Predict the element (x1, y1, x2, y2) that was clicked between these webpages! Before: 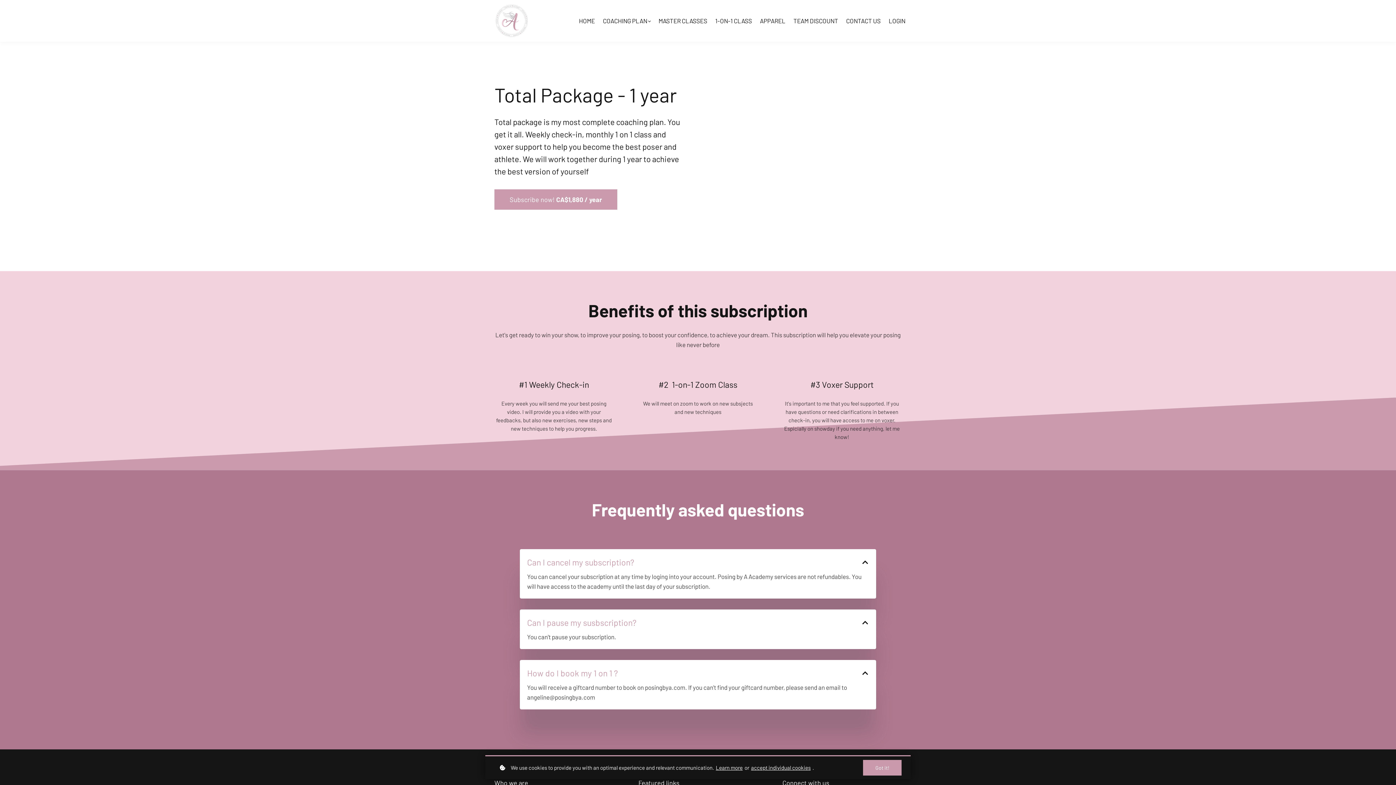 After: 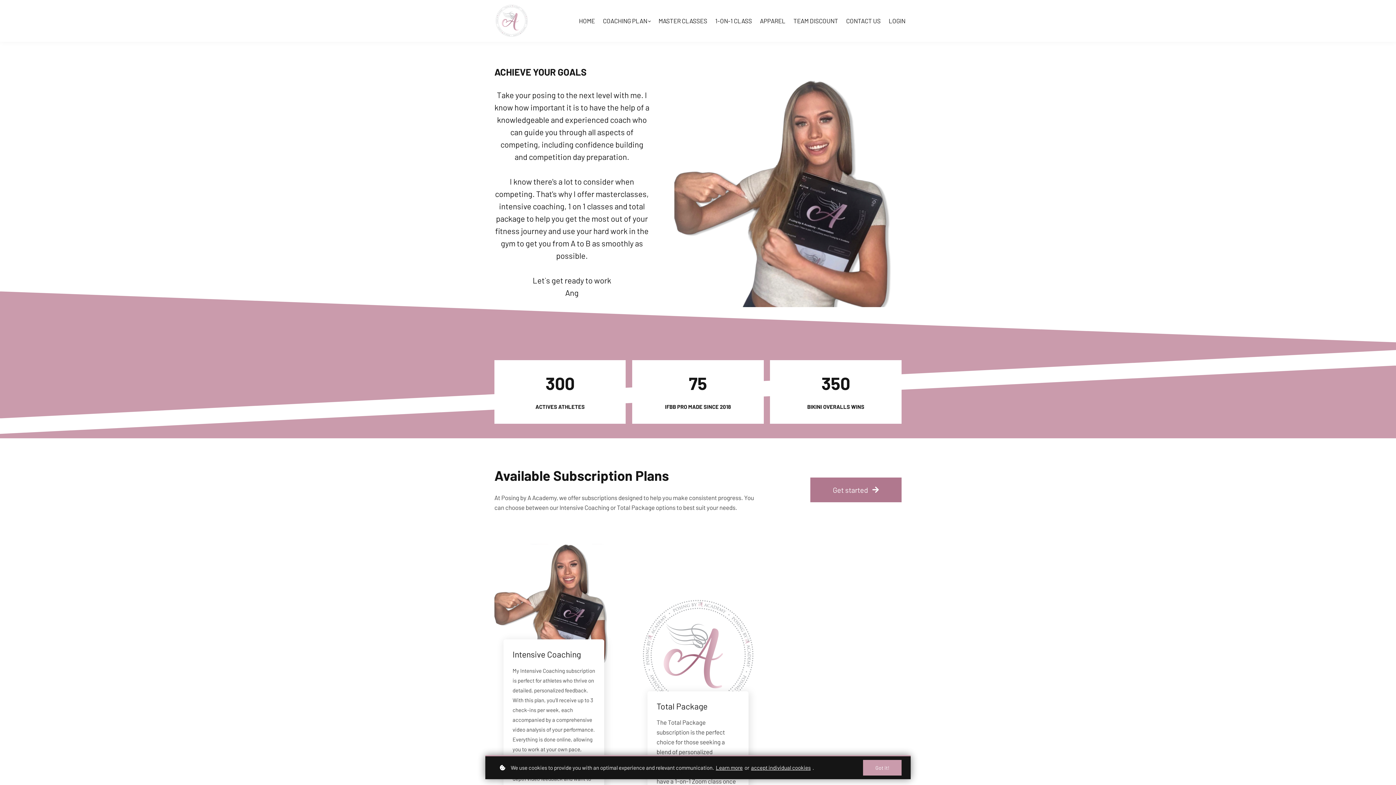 Action: bbox: (494, 3, 529, 38)